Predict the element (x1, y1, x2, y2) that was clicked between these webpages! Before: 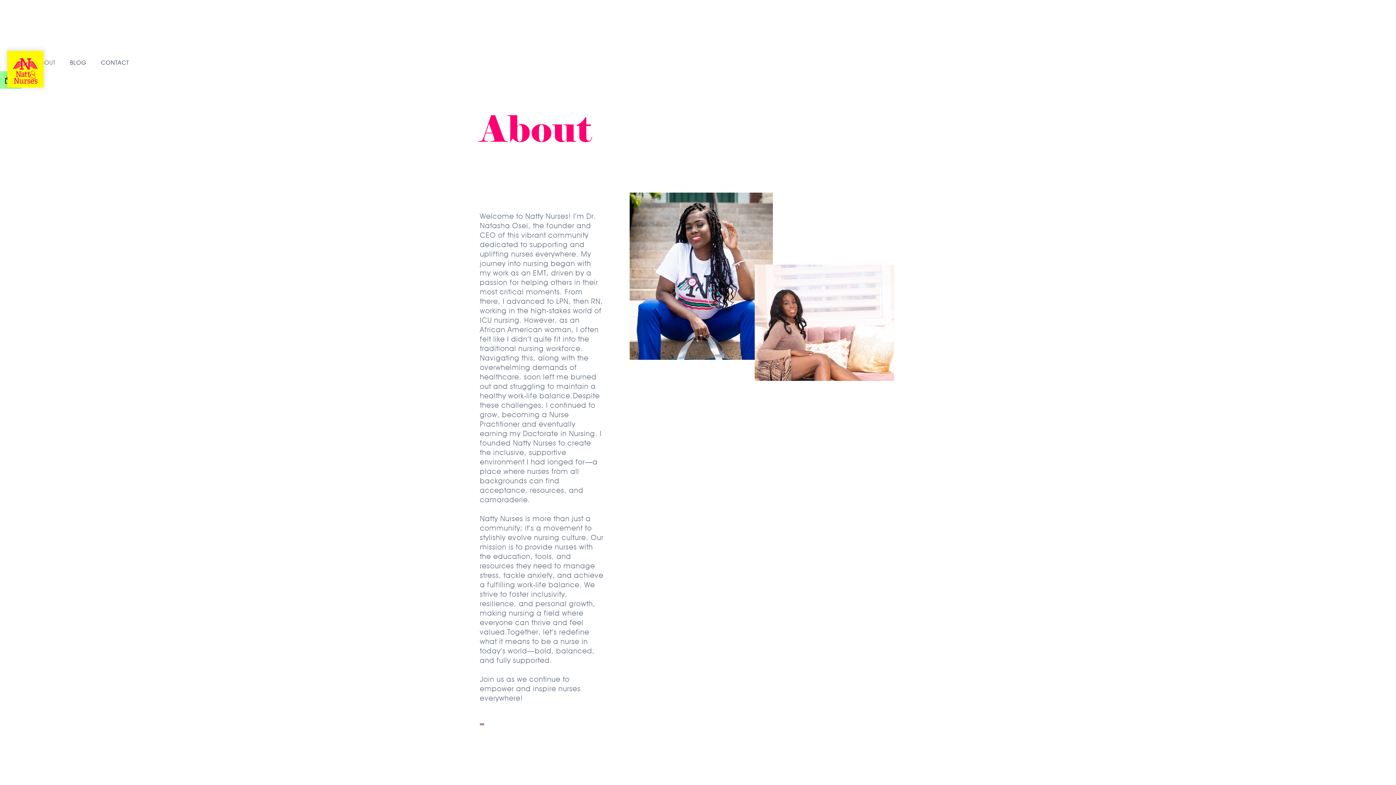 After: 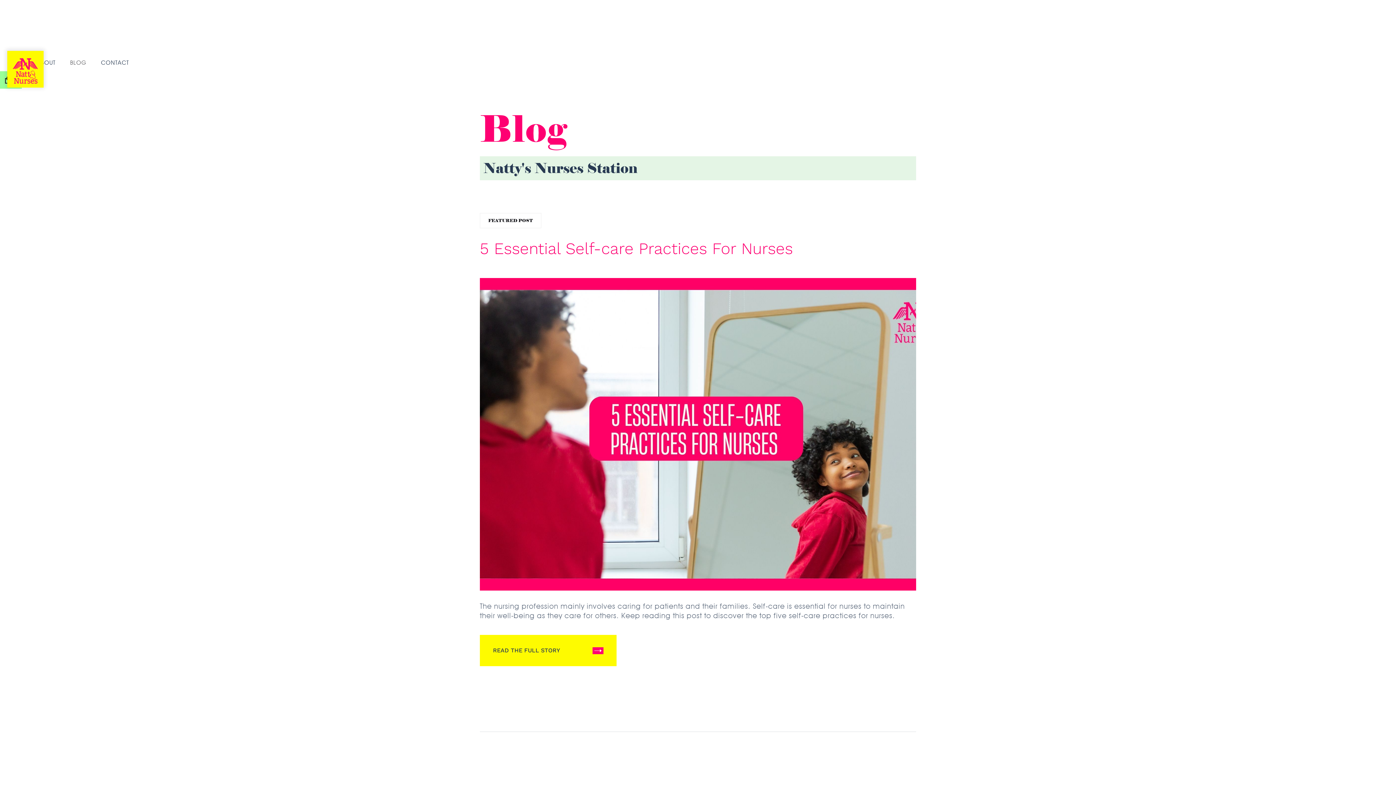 Action: label: BLOG bbox: (66, 50, 90, 71)